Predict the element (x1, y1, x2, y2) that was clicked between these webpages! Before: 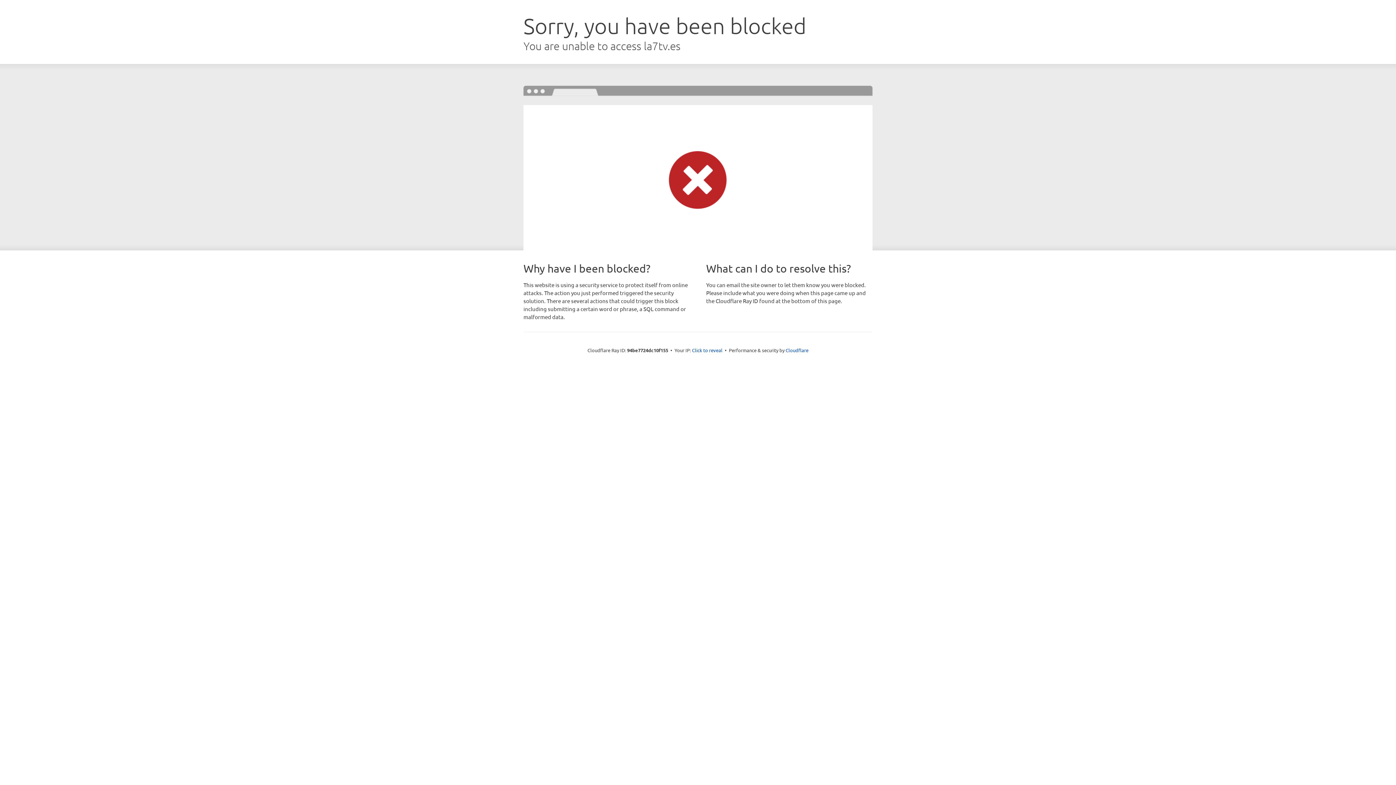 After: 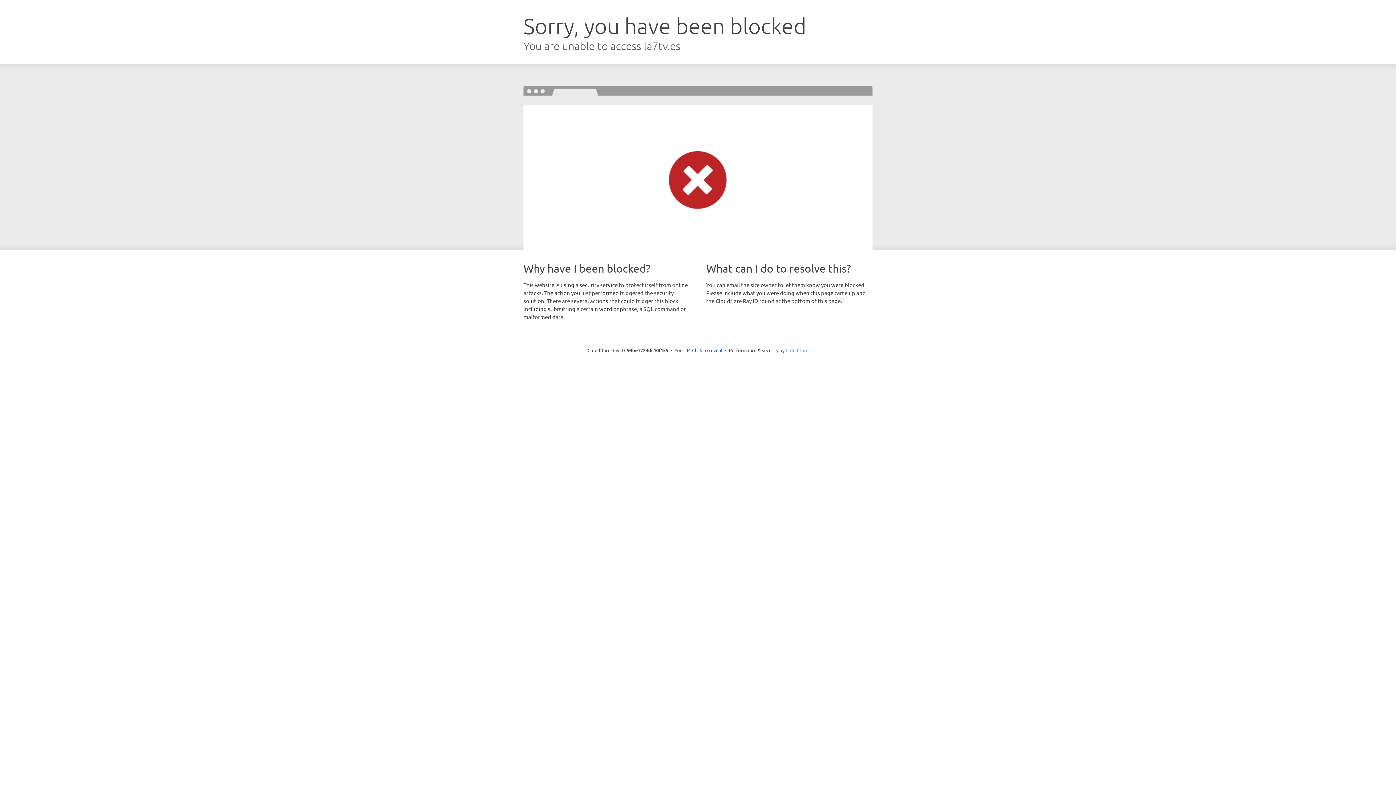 Action: bbox: (785, 347, 808, 353) label: Cloudflare